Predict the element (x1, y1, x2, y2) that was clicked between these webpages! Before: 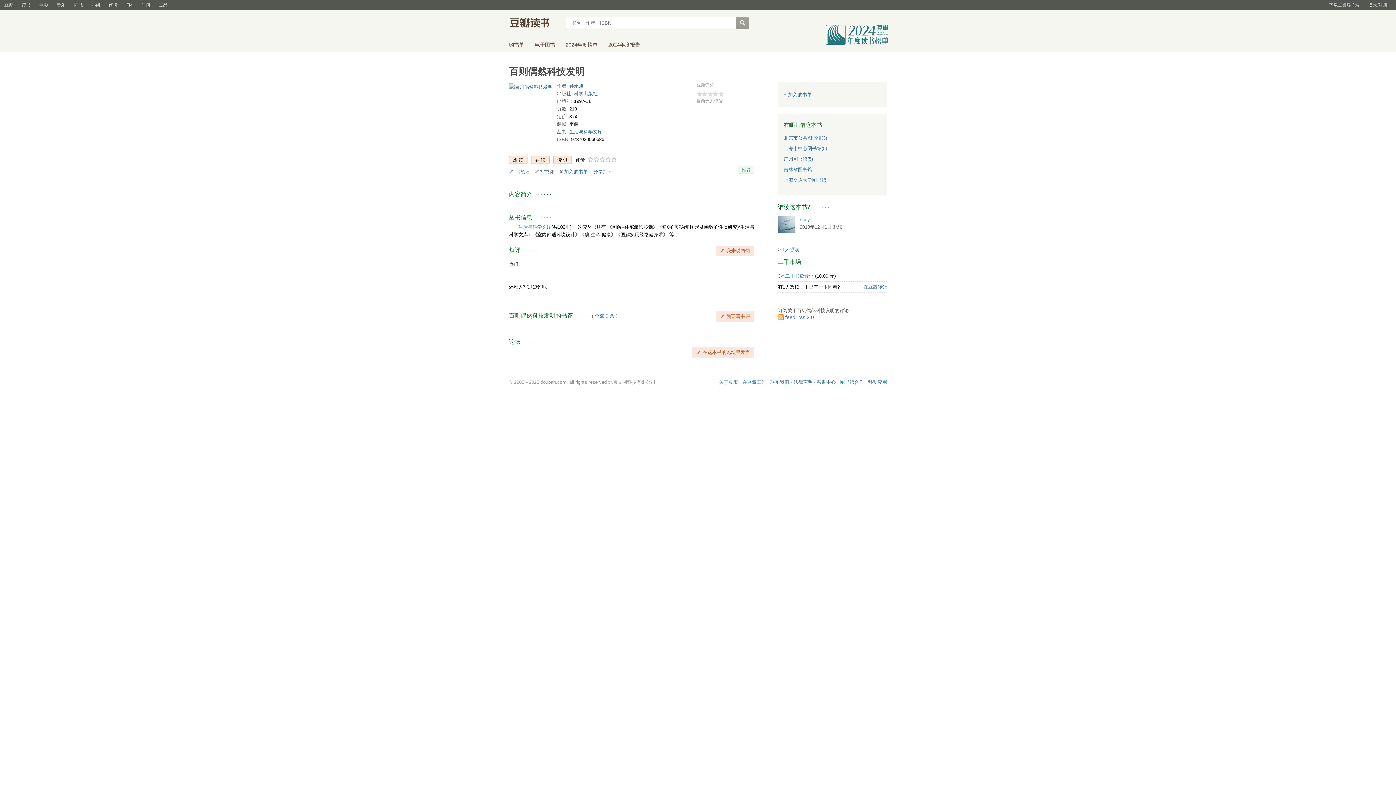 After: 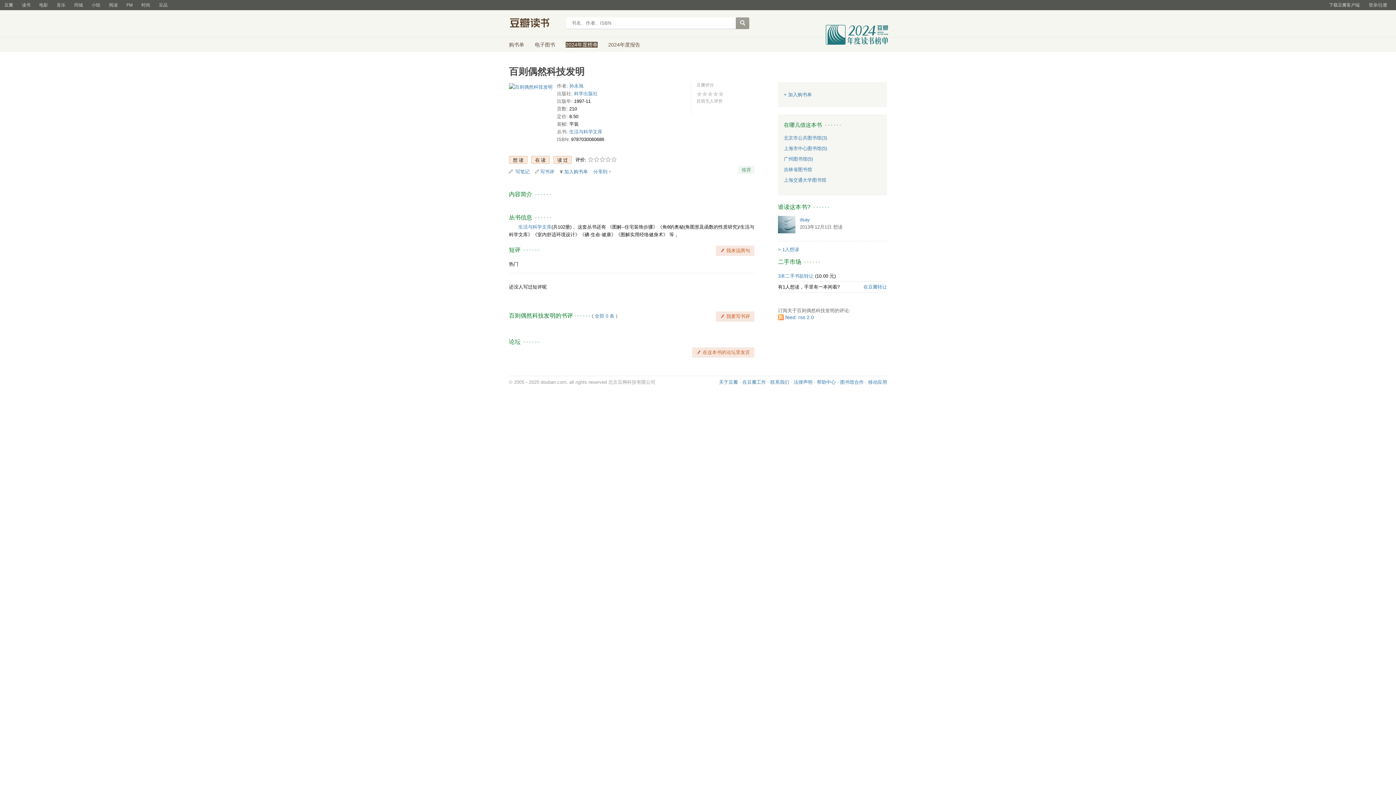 Action: label: 2024年度榜单 bbox: (565, 41, 597, 47)